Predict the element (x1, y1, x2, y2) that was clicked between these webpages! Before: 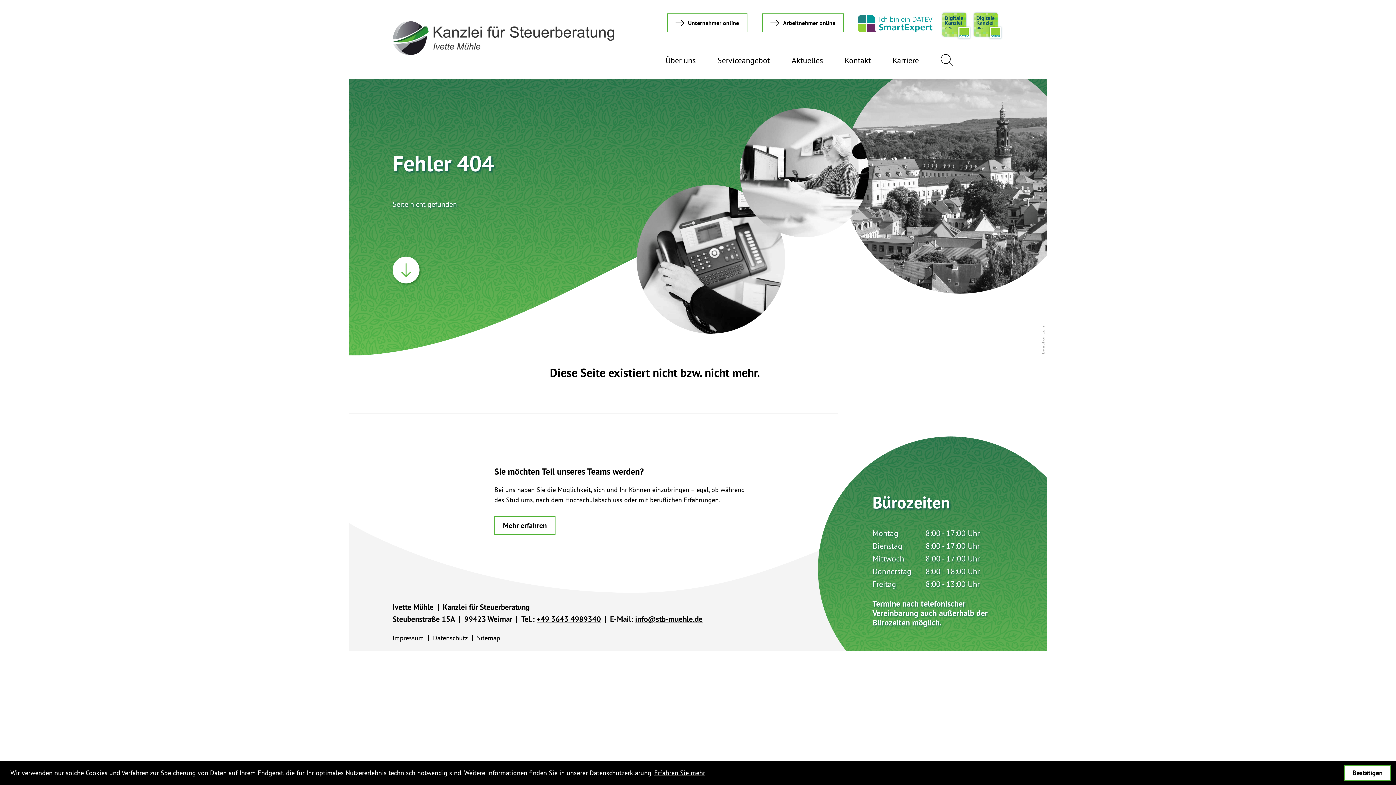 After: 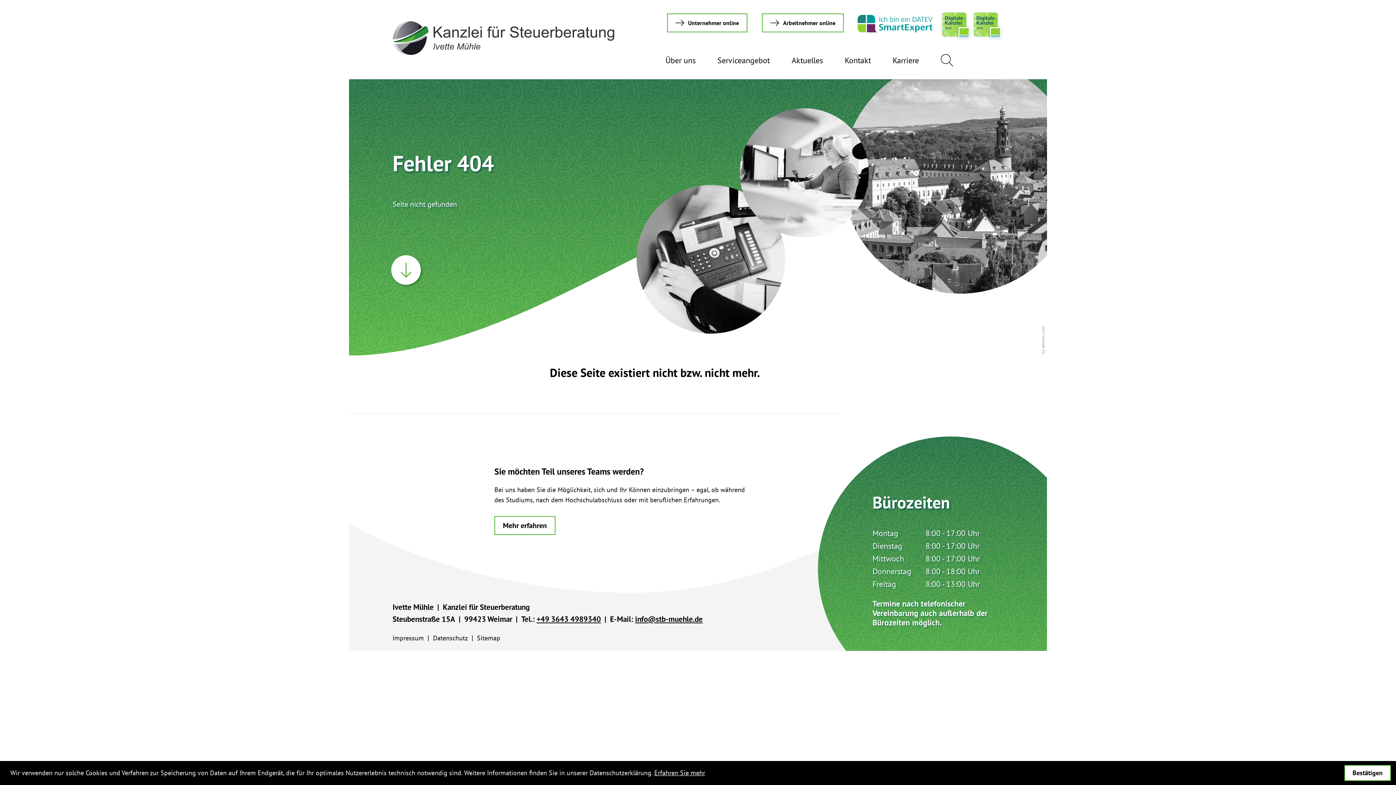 Action: bbox: (392, 256, 419, 283)